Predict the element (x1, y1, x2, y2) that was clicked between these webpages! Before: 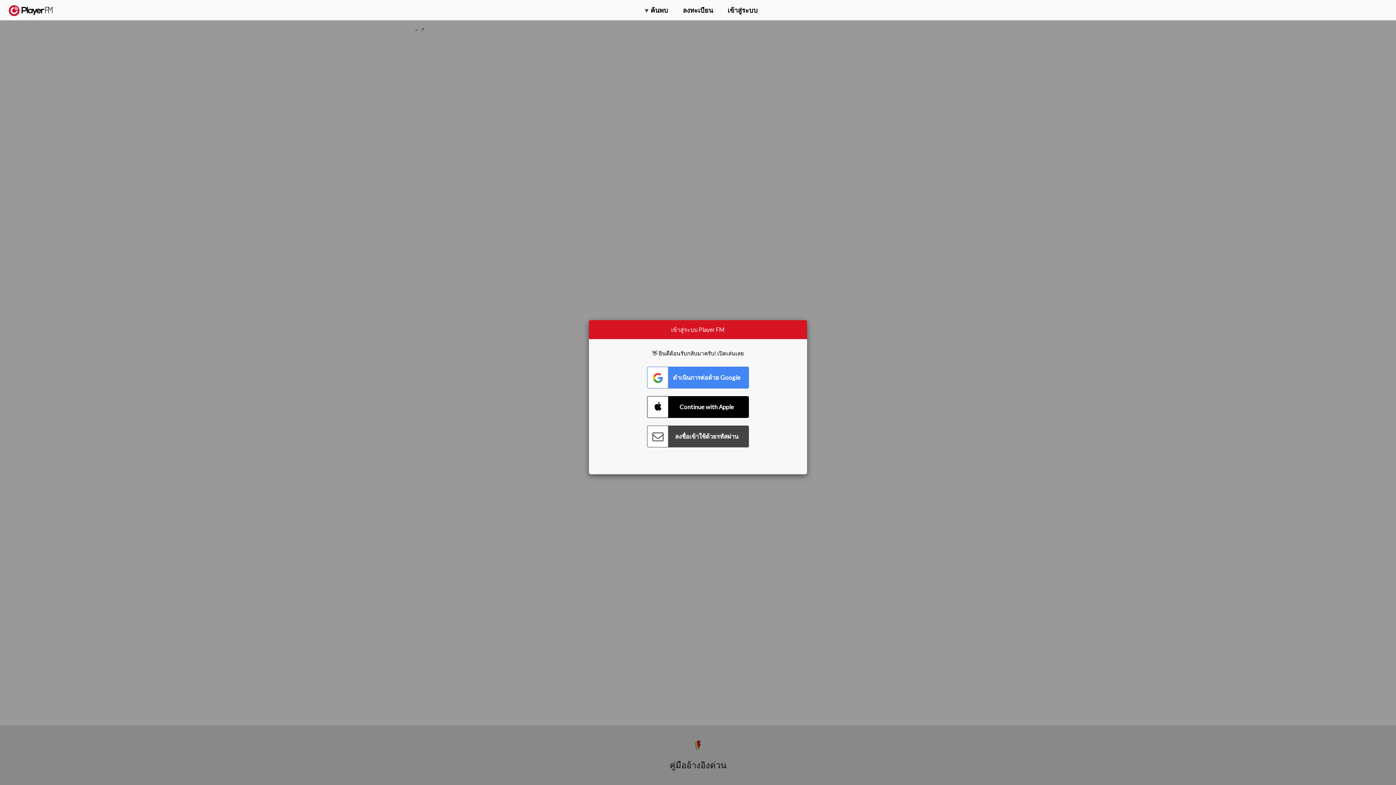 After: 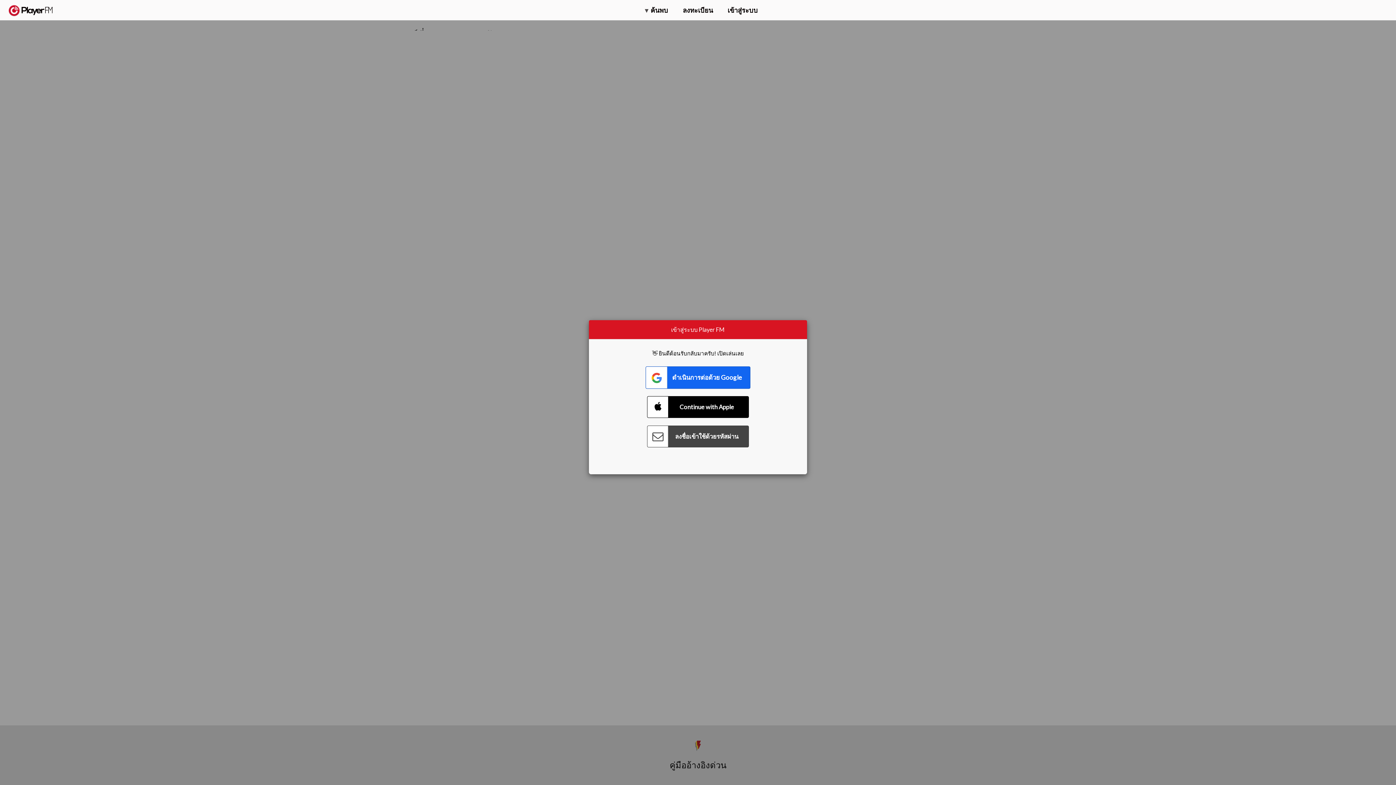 Action: label: Connect with Google bbox: (647, 366, 749, 388)